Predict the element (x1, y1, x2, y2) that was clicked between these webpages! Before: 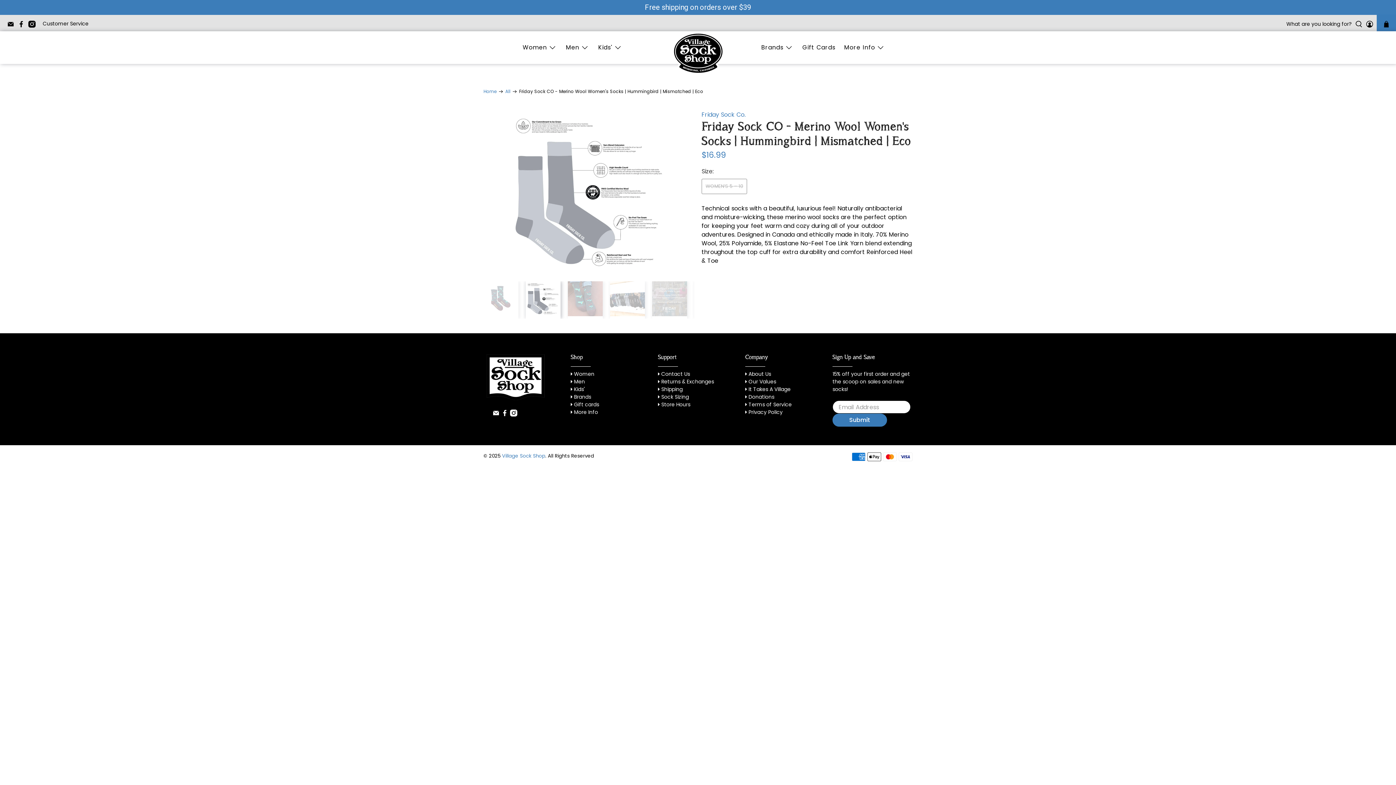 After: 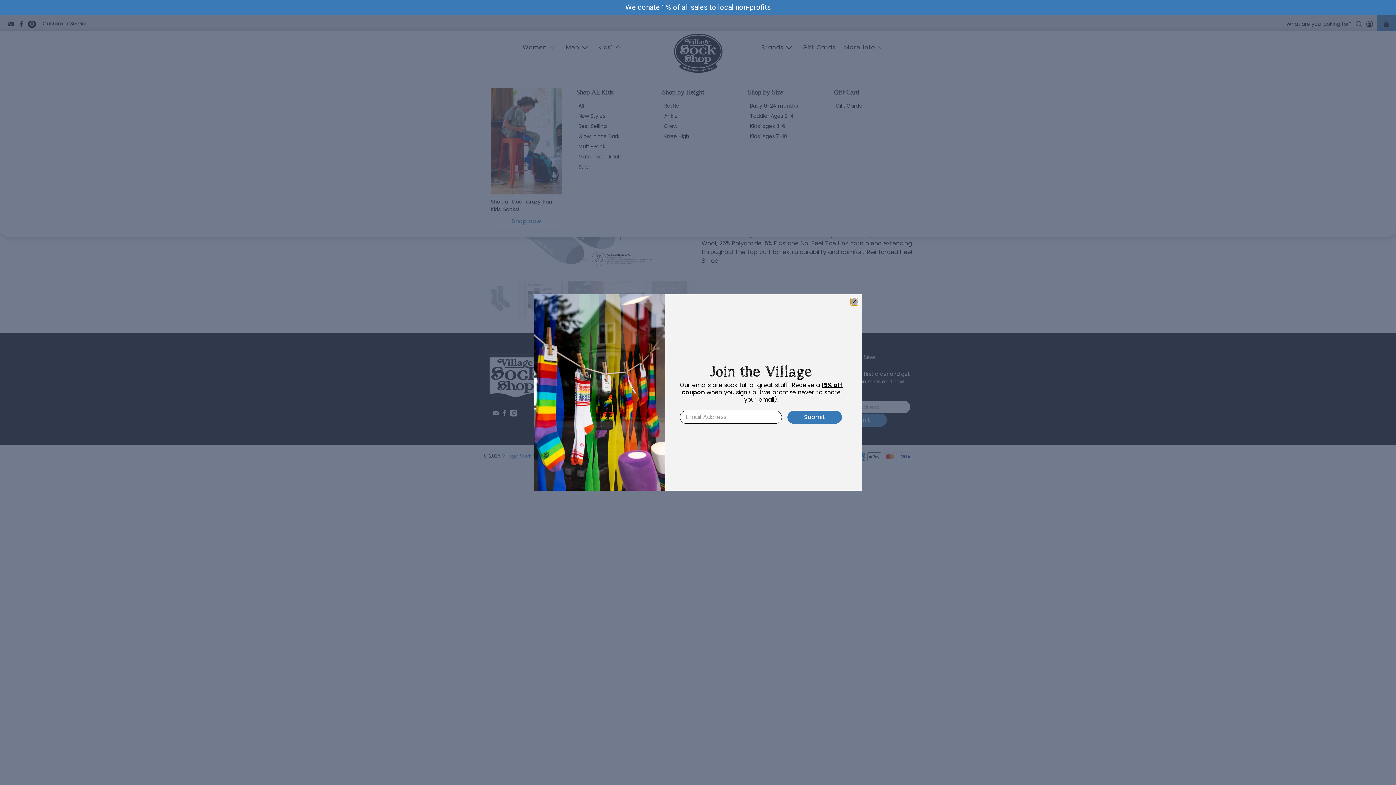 Action: label: Kids' bbox: (594, 37, 627, 57)